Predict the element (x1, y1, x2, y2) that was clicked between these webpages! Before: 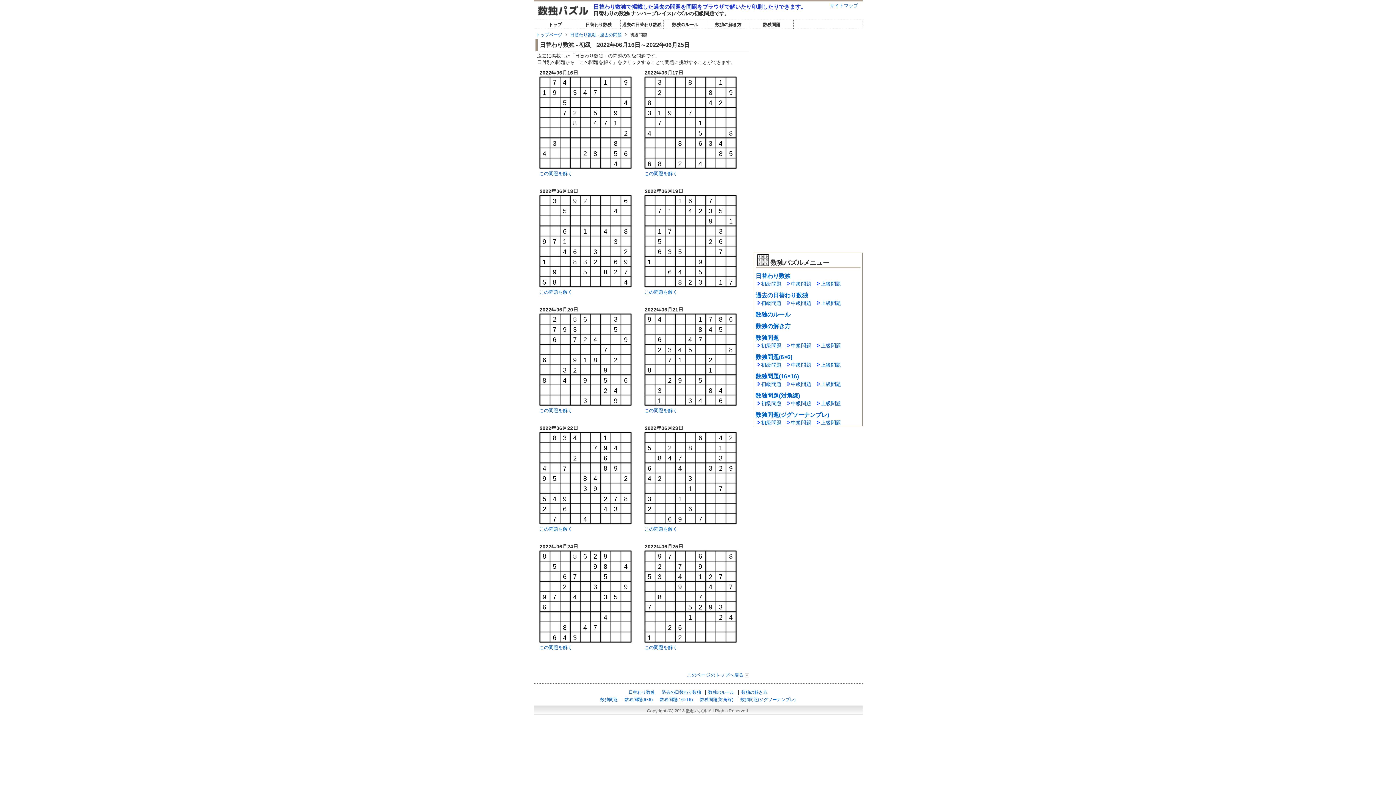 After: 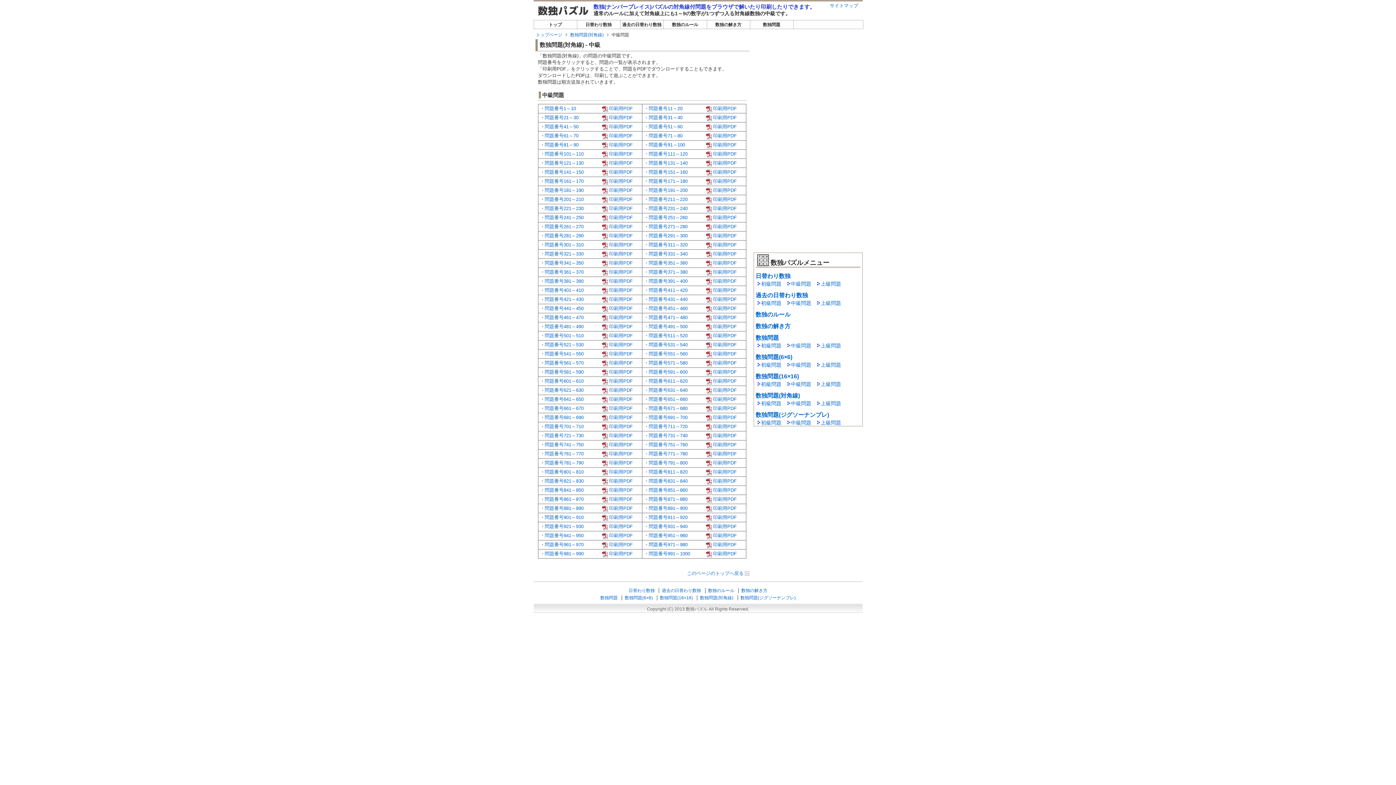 Action: label: 中級問題 bbox: (791, 400, 811, 406)